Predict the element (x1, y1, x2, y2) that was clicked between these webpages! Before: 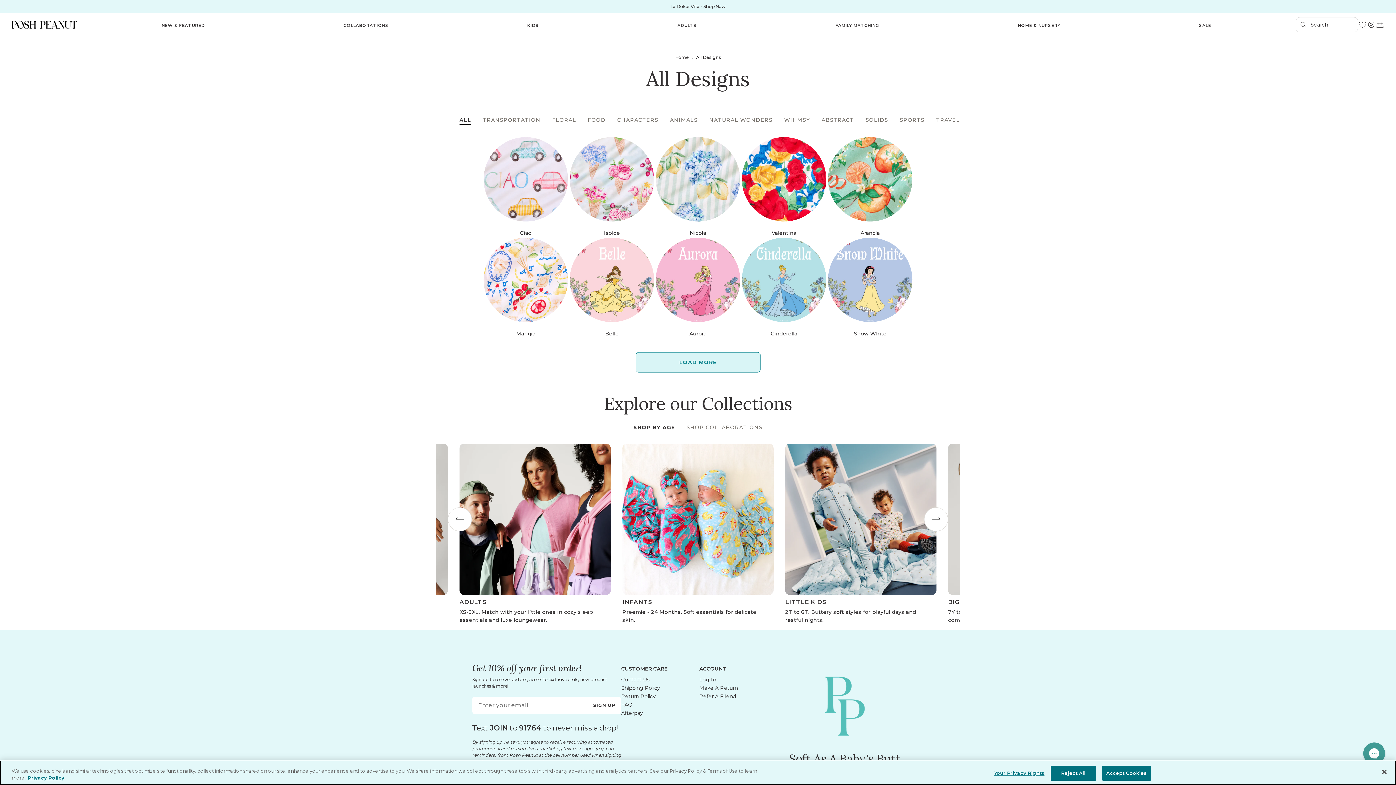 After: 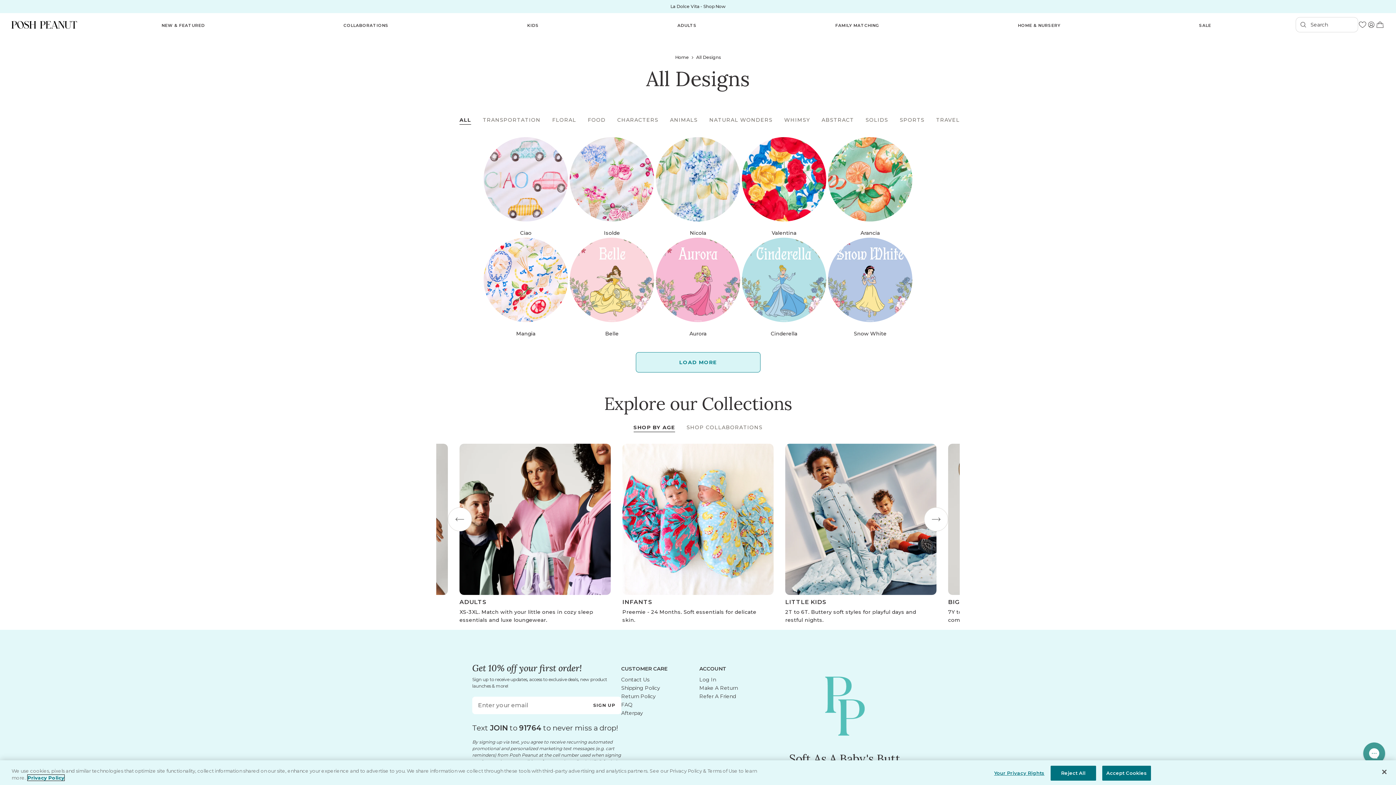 Action: bbox: (27, 775, 64, 781) label: More information about your privacy